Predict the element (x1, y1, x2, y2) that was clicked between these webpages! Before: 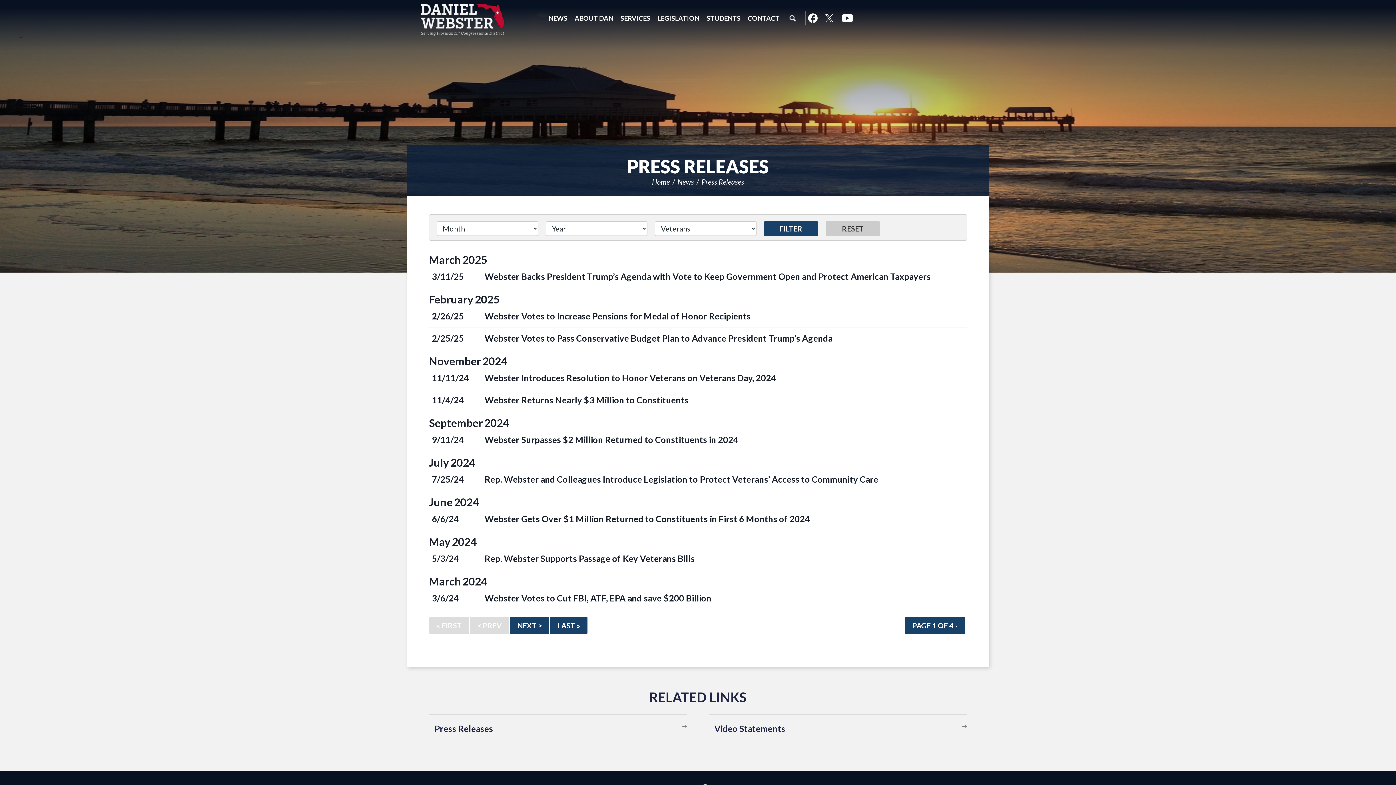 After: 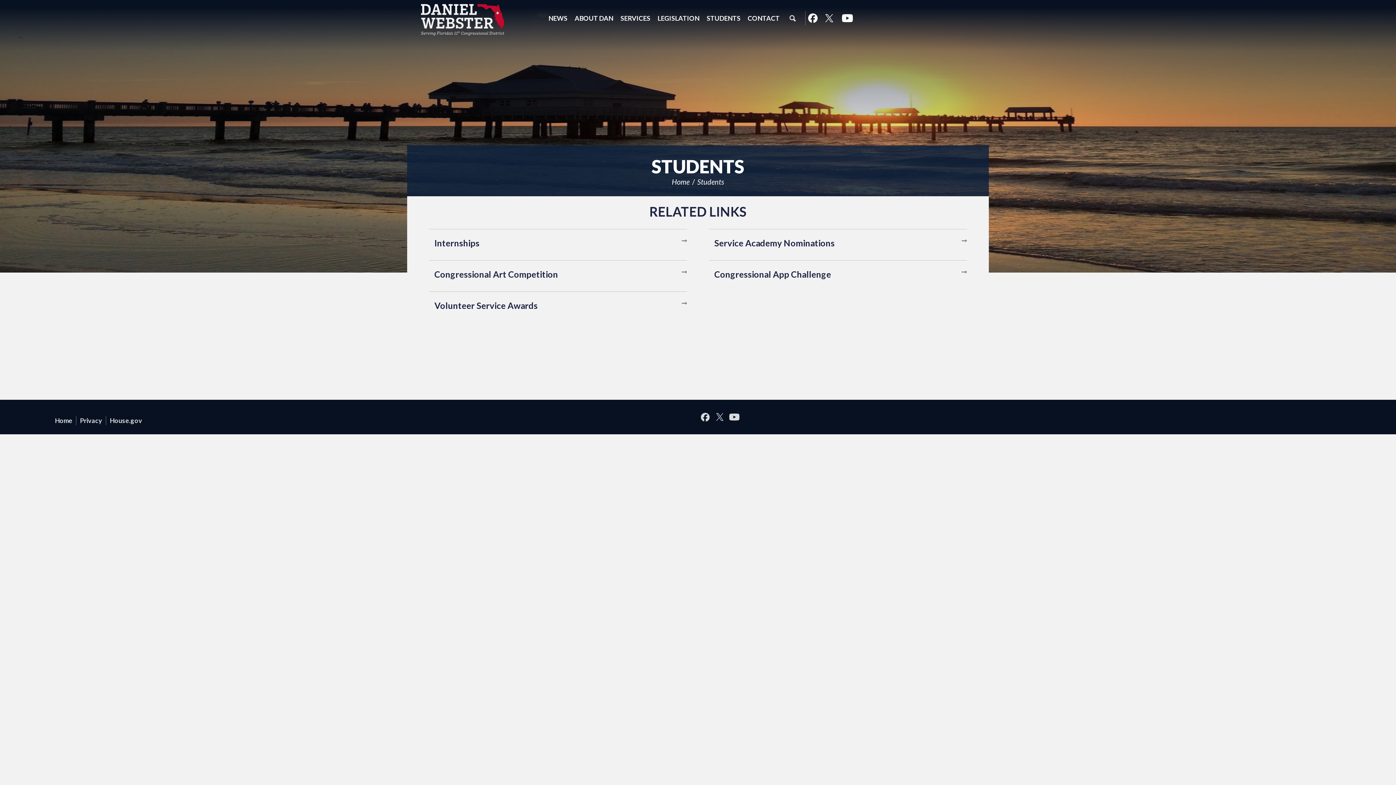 Action: label: STUDENTS bbox: (703, 0, 744, 36)